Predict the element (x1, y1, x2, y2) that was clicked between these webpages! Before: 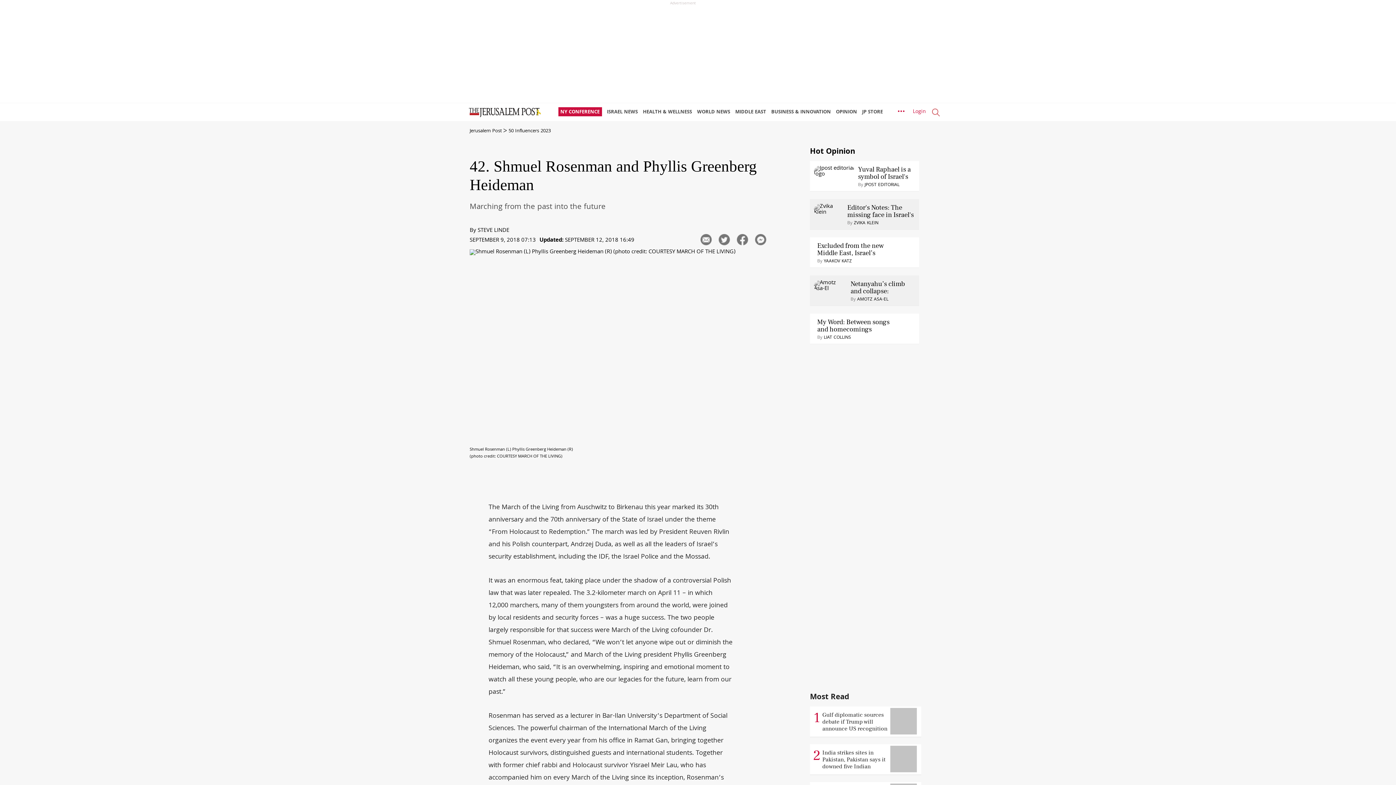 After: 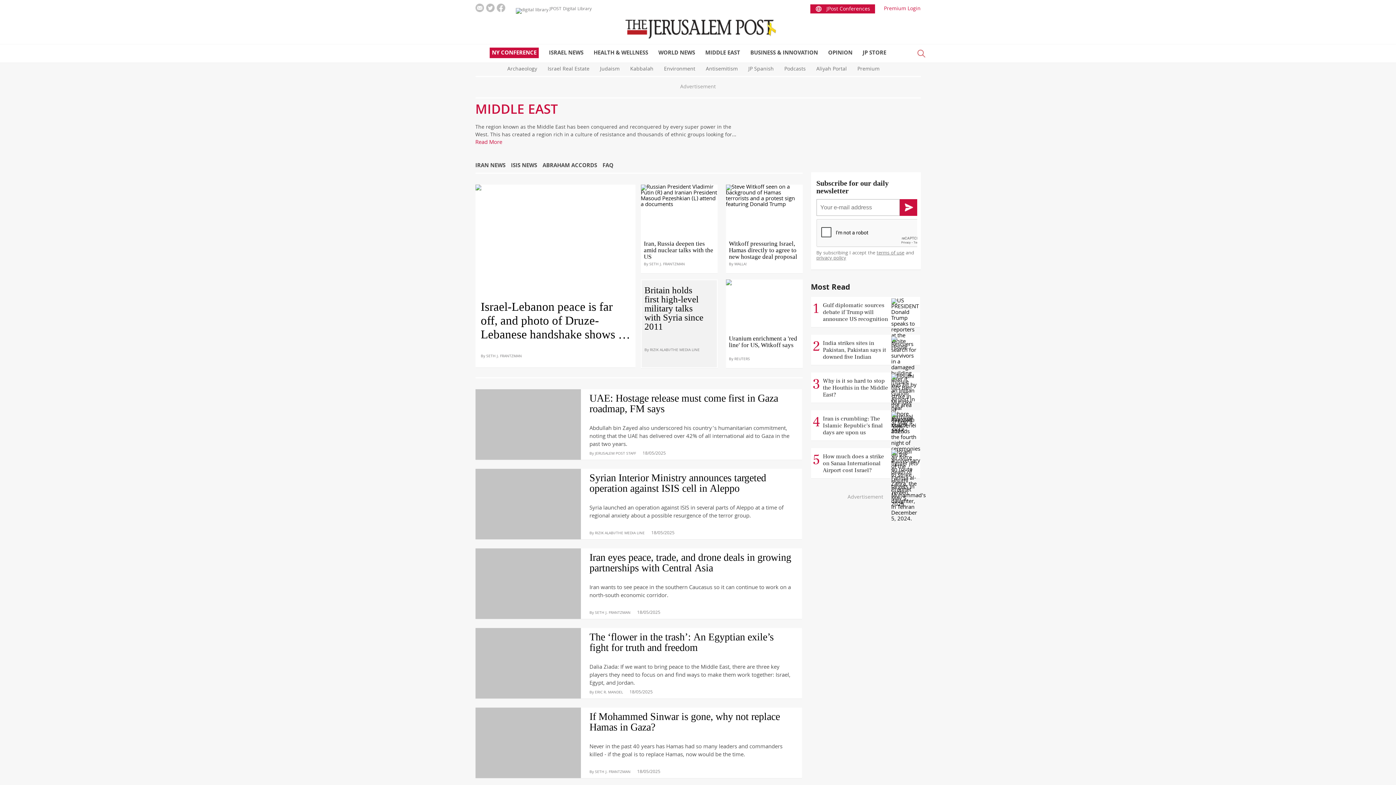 Action: bbox: (735, 103, 770, 121) label: MIDDLE EAST